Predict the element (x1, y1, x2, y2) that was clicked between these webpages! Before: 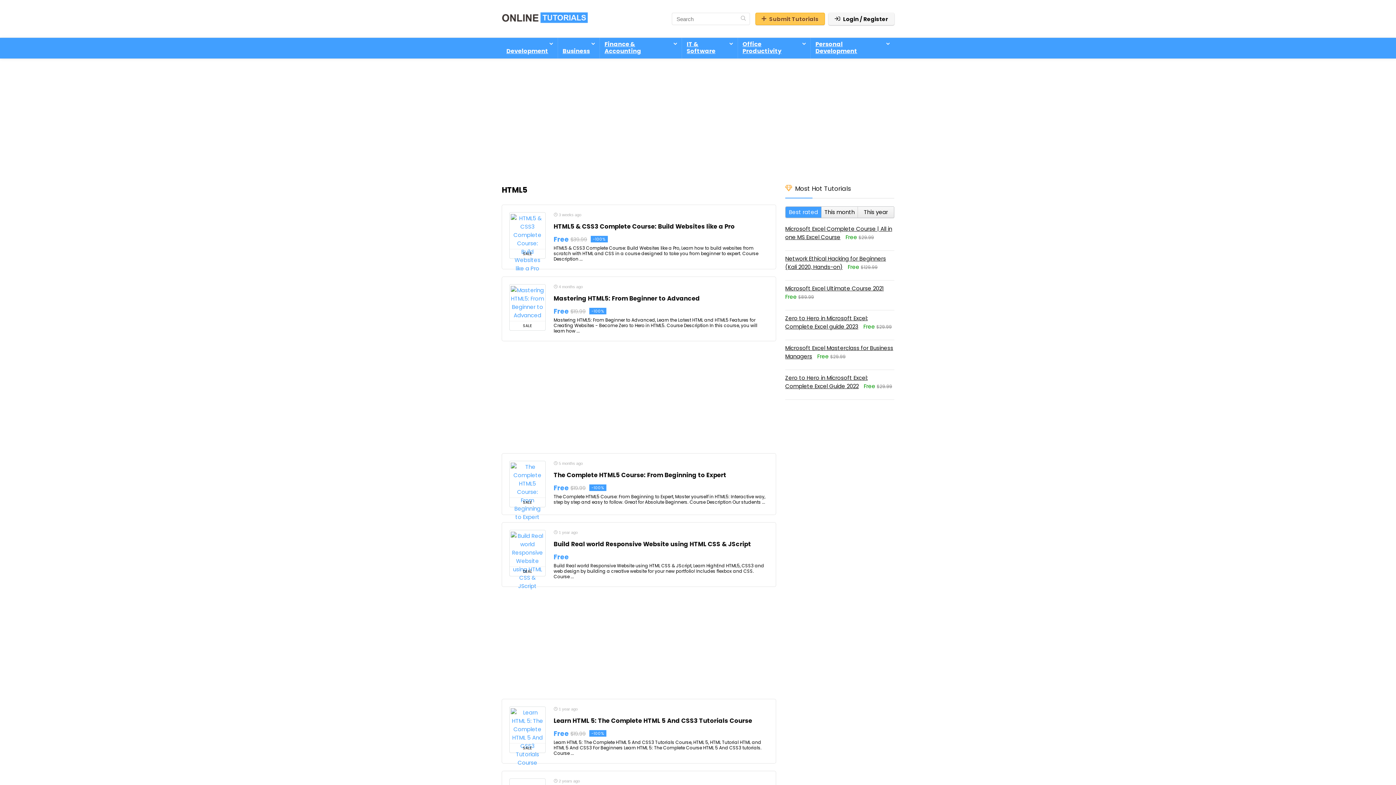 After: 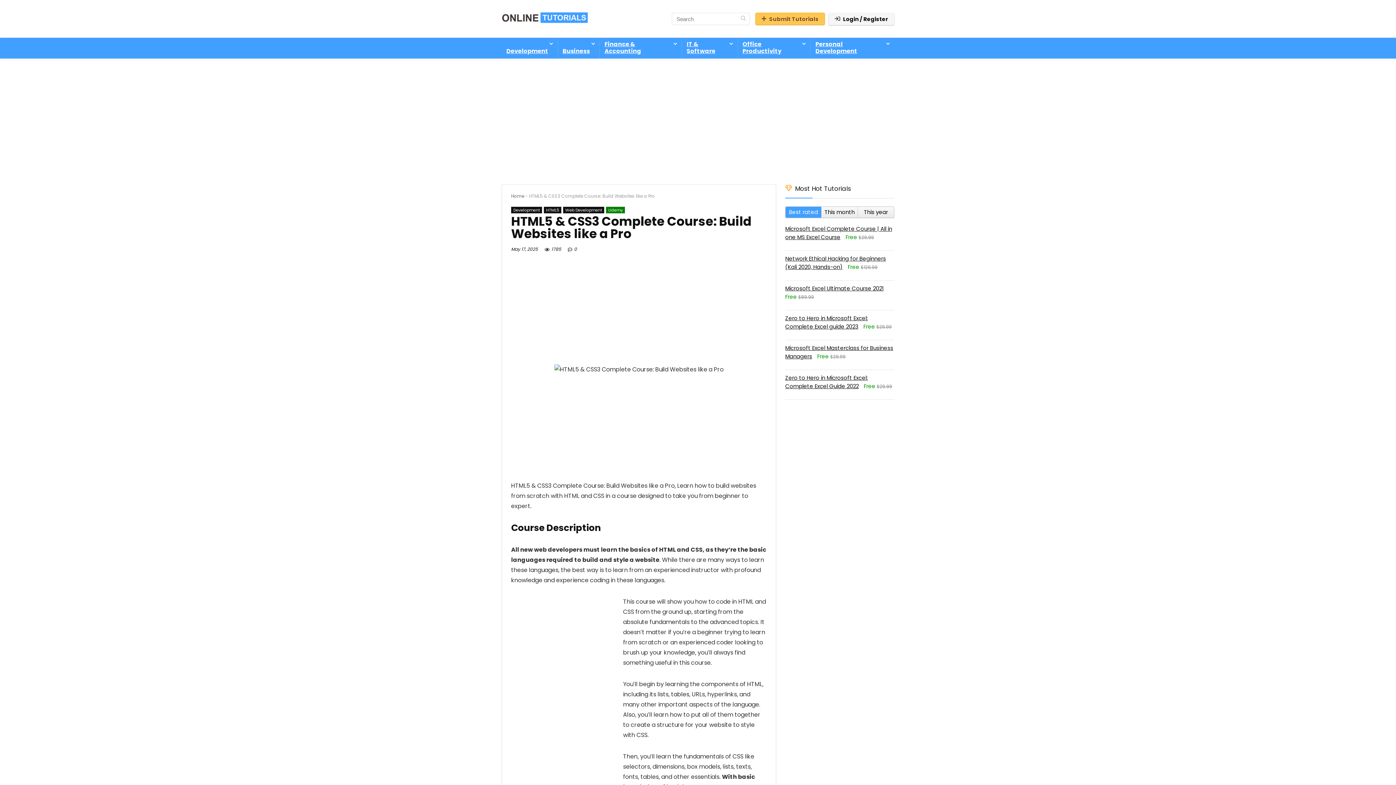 Action: bbox: (553, 222, 734, 230) label: HTML5 & CSS3 Complete Course: Build Websites like a Pro